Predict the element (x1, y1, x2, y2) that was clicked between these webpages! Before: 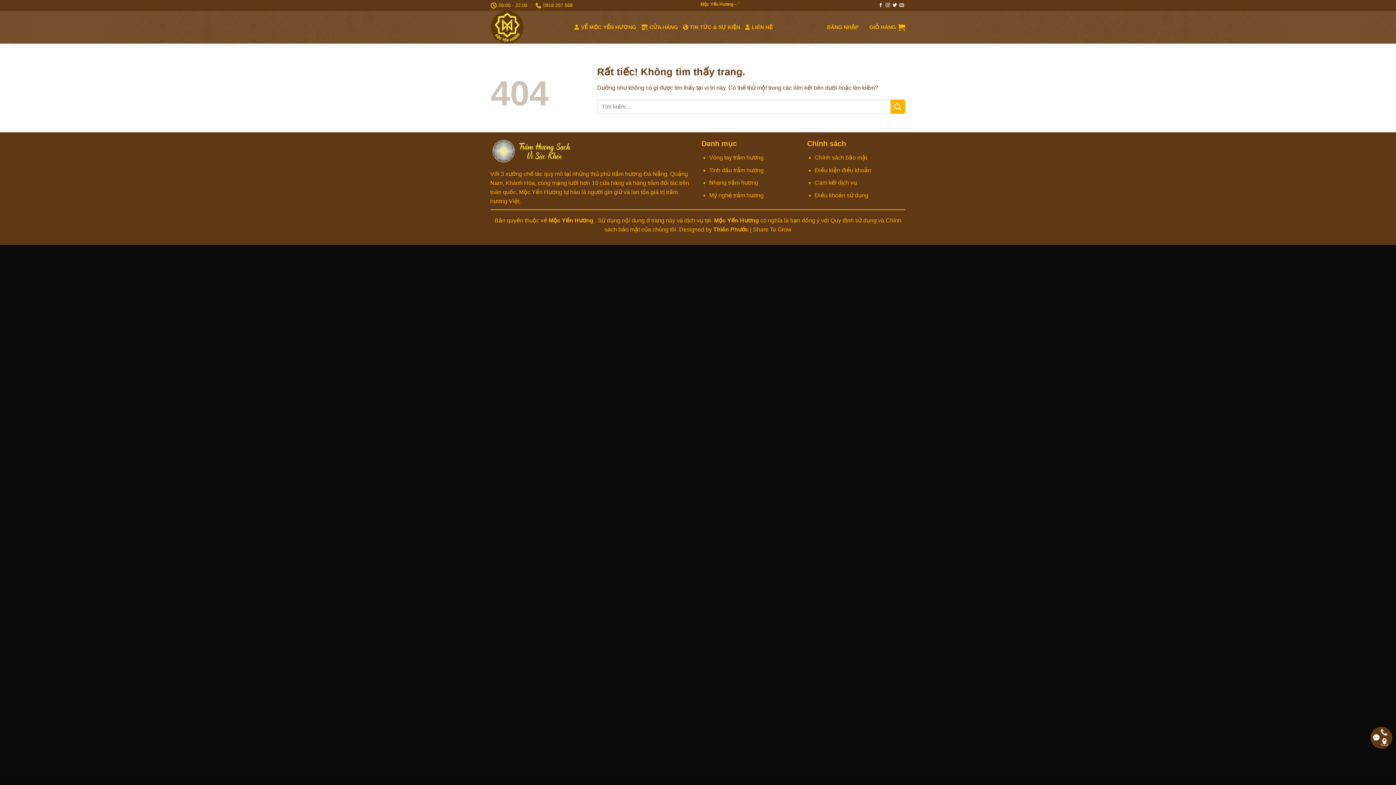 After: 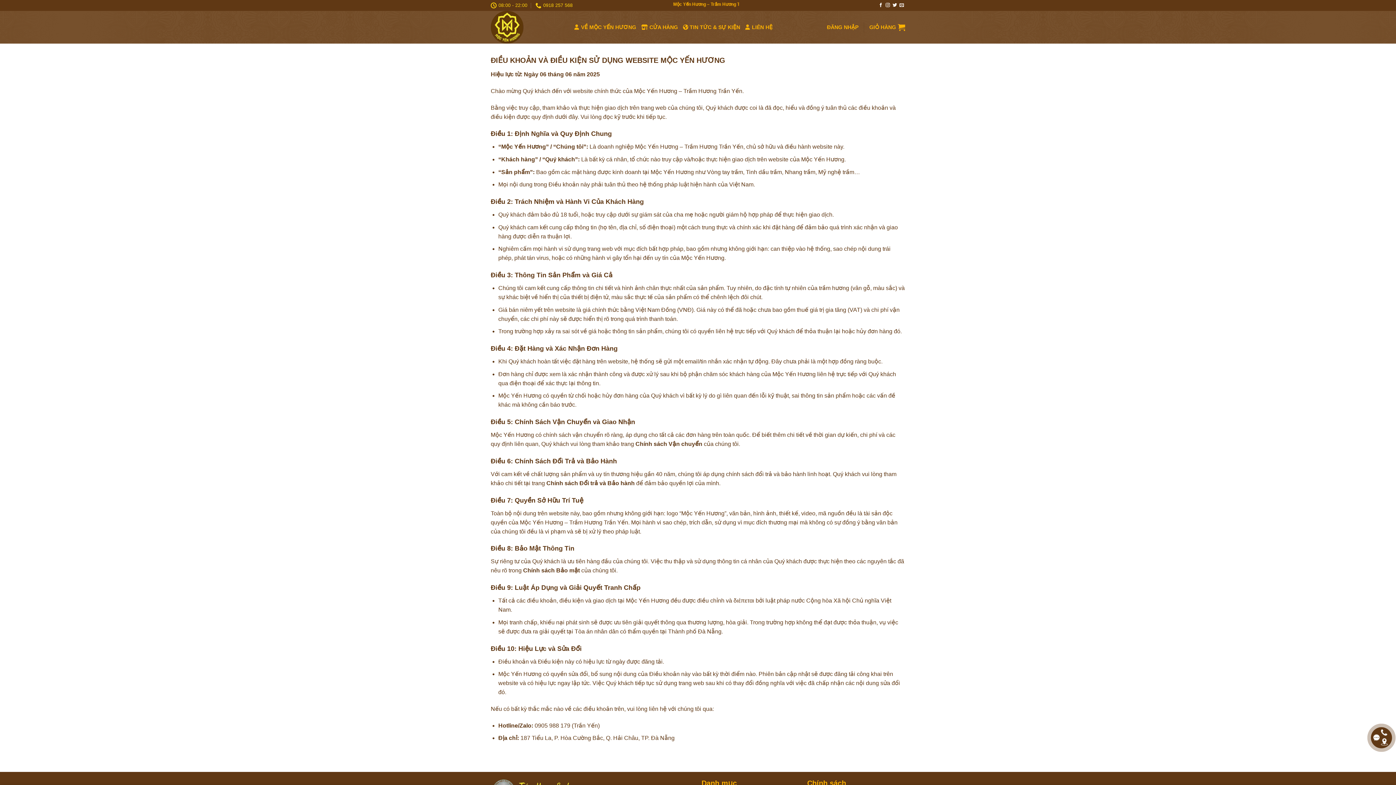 Action: label: Điều khoản sử dụng bbox: (814, 192, 868, 198)